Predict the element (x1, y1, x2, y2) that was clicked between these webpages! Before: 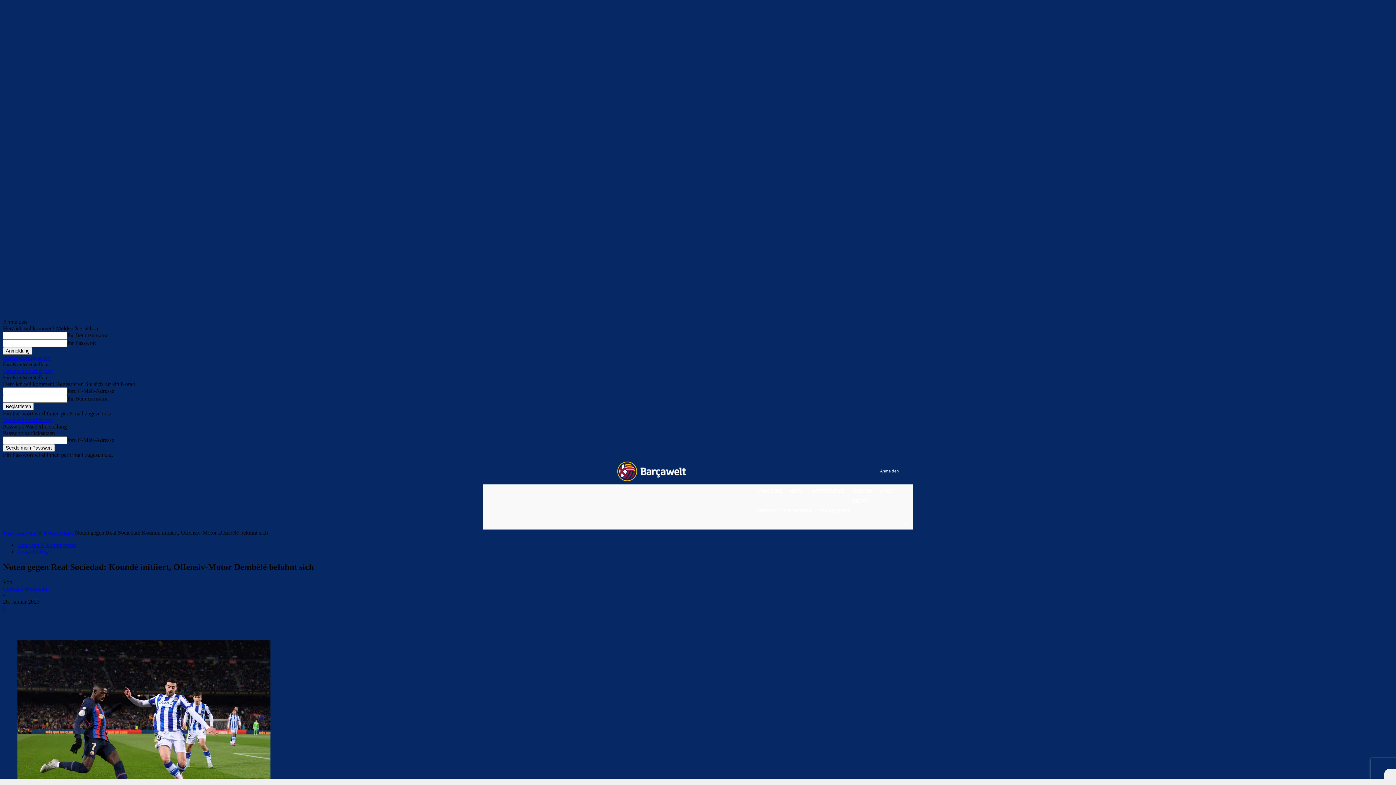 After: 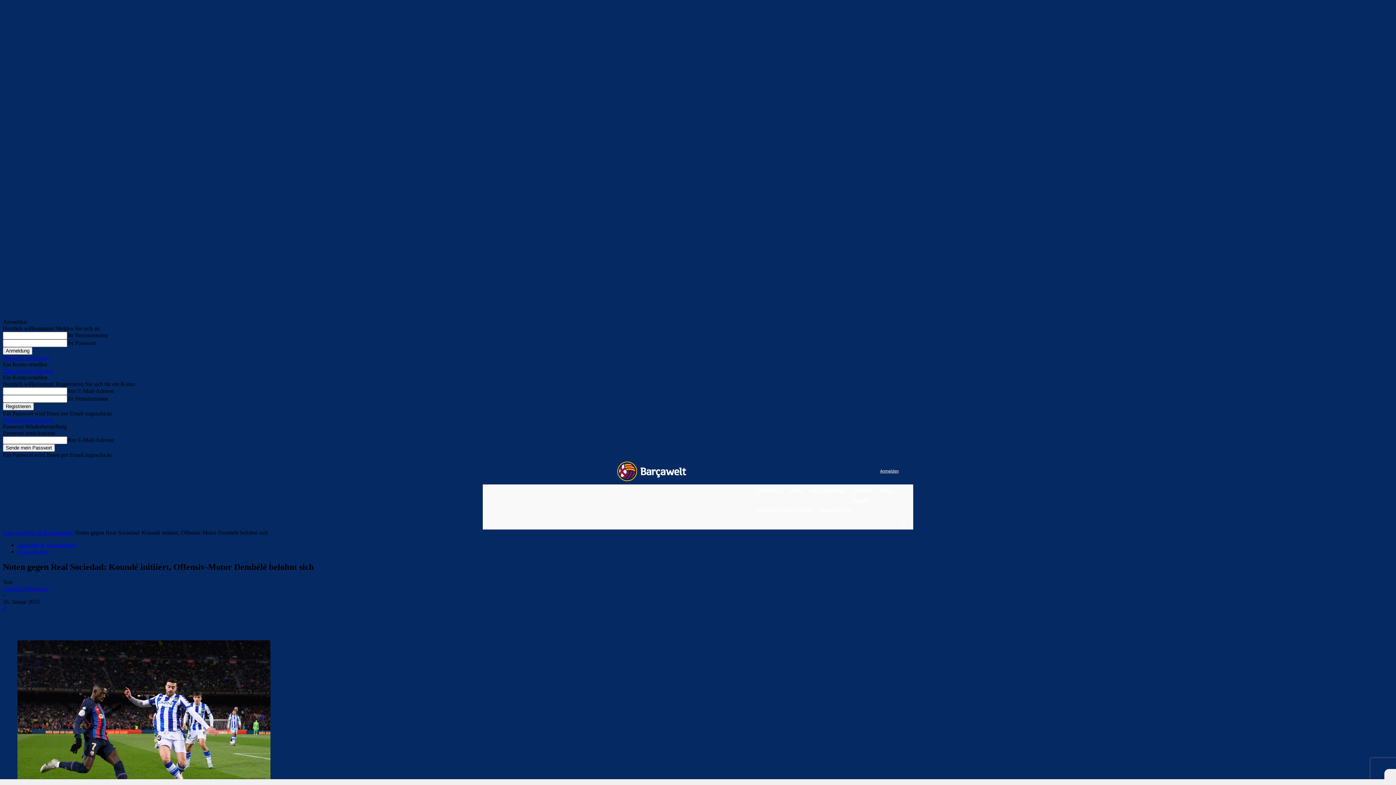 Action: bbox: (837, 464, 852, 479)